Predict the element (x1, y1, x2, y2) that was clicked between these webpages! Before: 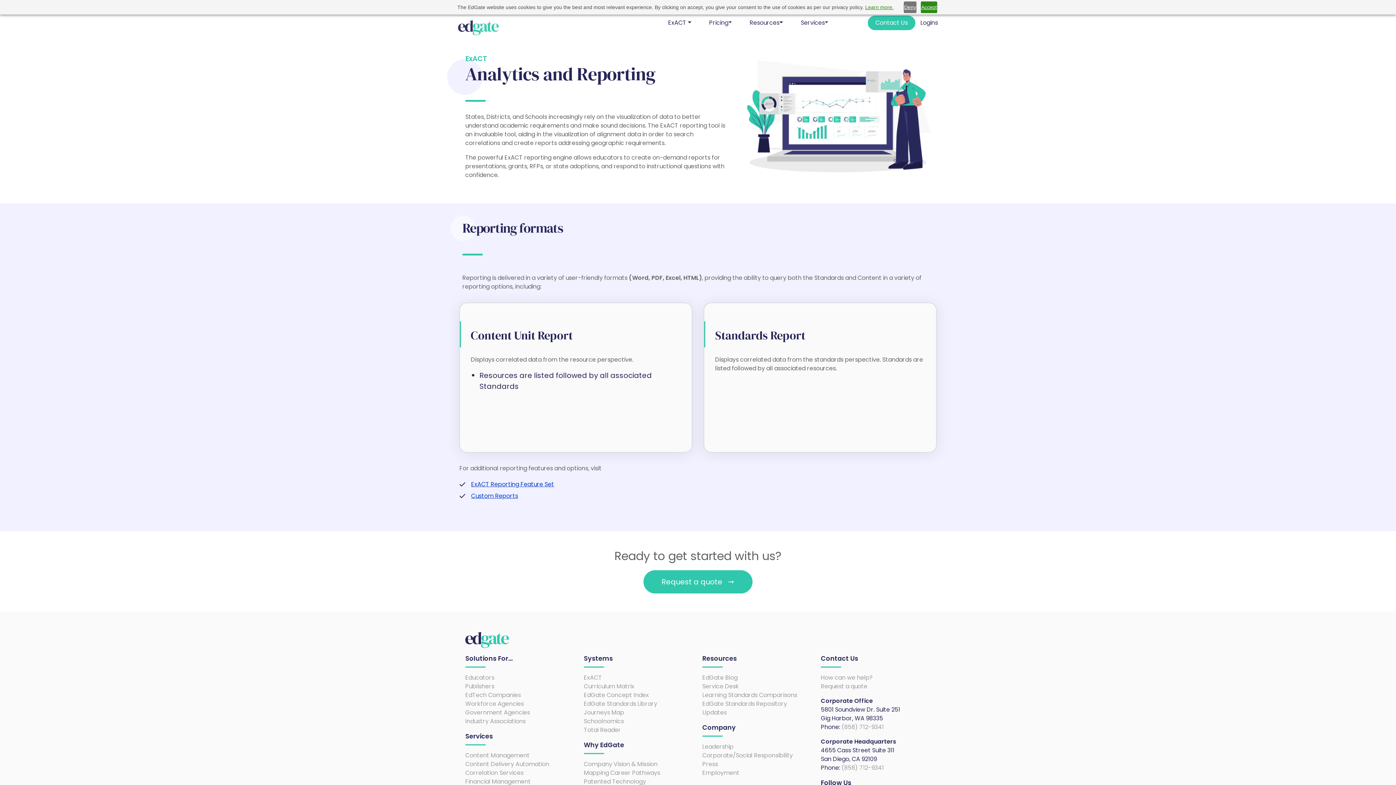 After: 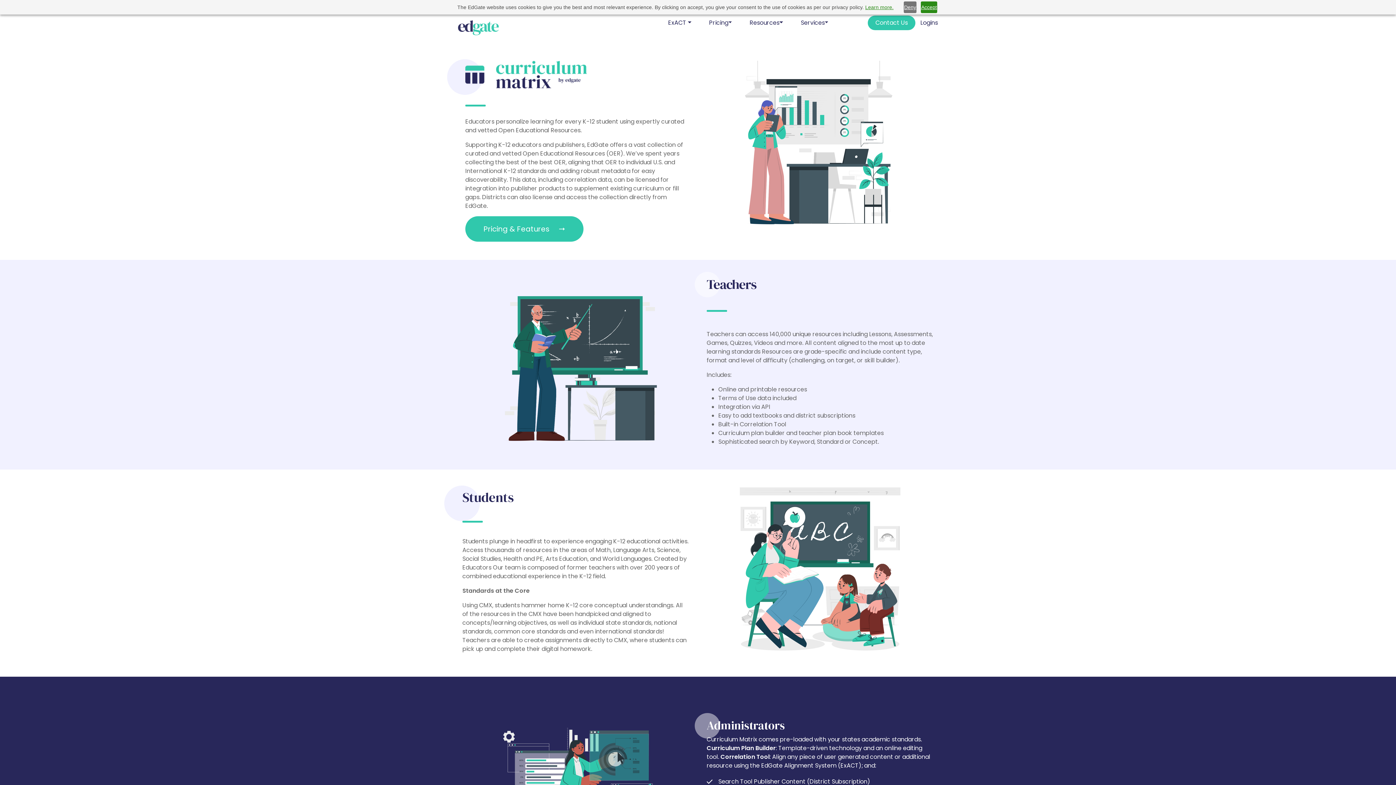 Action: bbox: (584, 682, 634, 690) label: Curriculum Matrix